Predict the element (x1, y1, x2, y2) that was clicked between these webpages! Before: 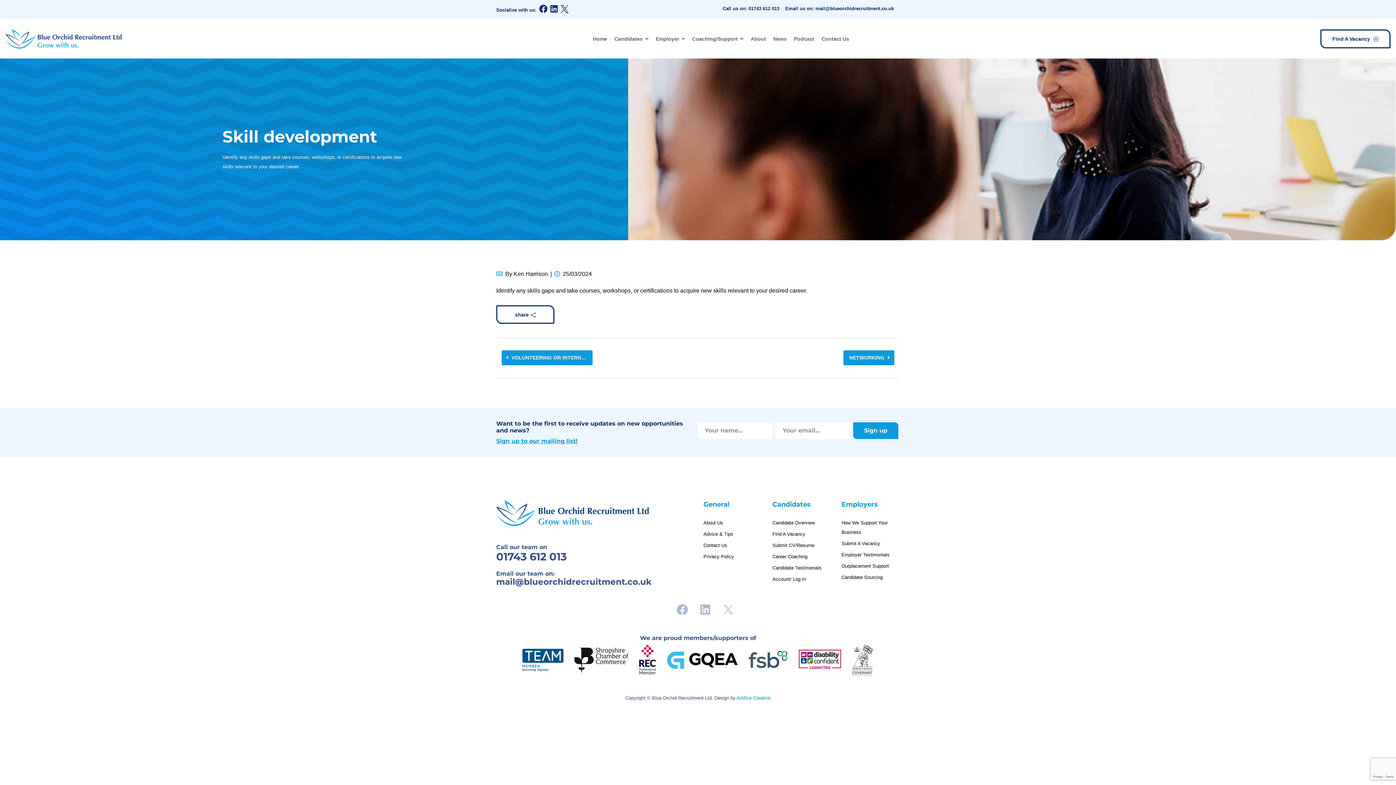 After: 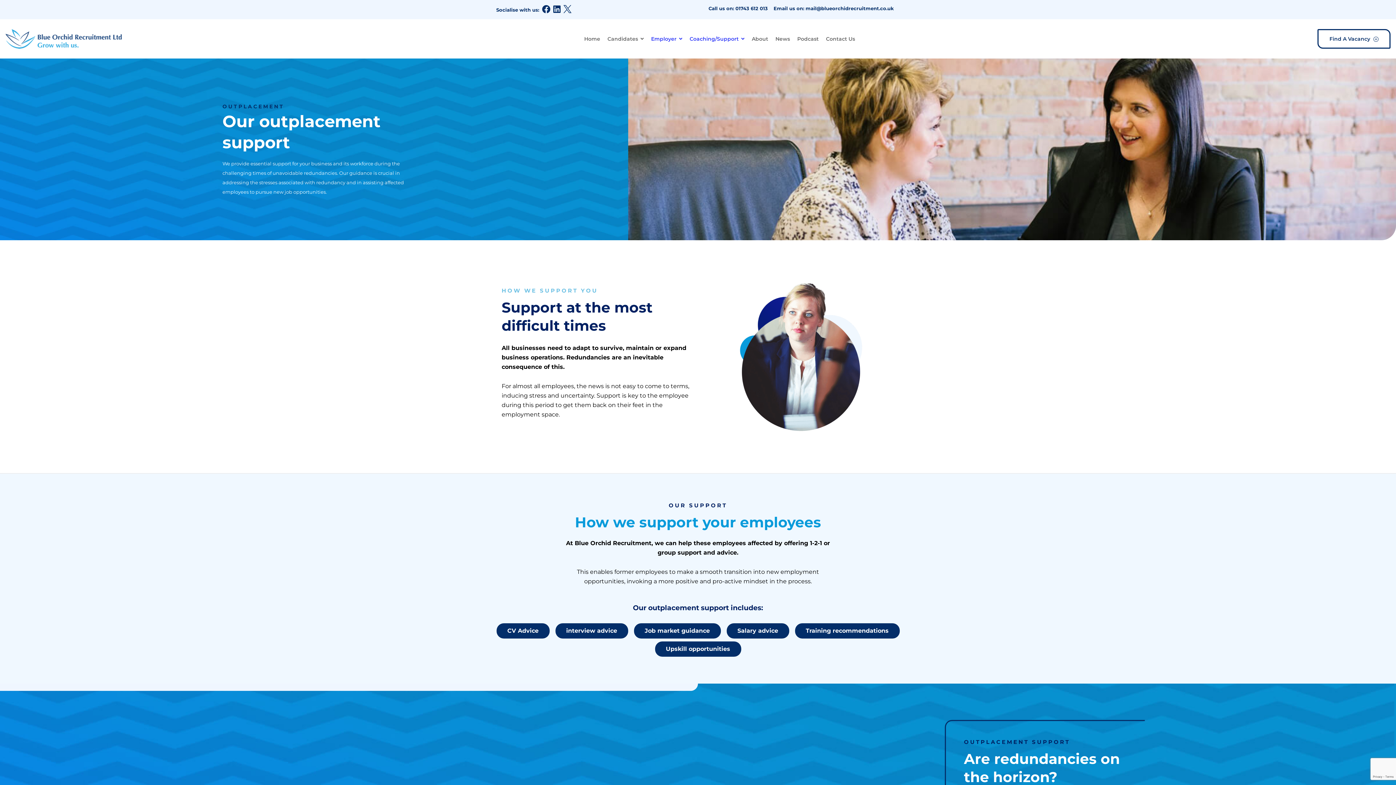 Action: bbox: (841, 563, 889, 569) label: Outplacement Support